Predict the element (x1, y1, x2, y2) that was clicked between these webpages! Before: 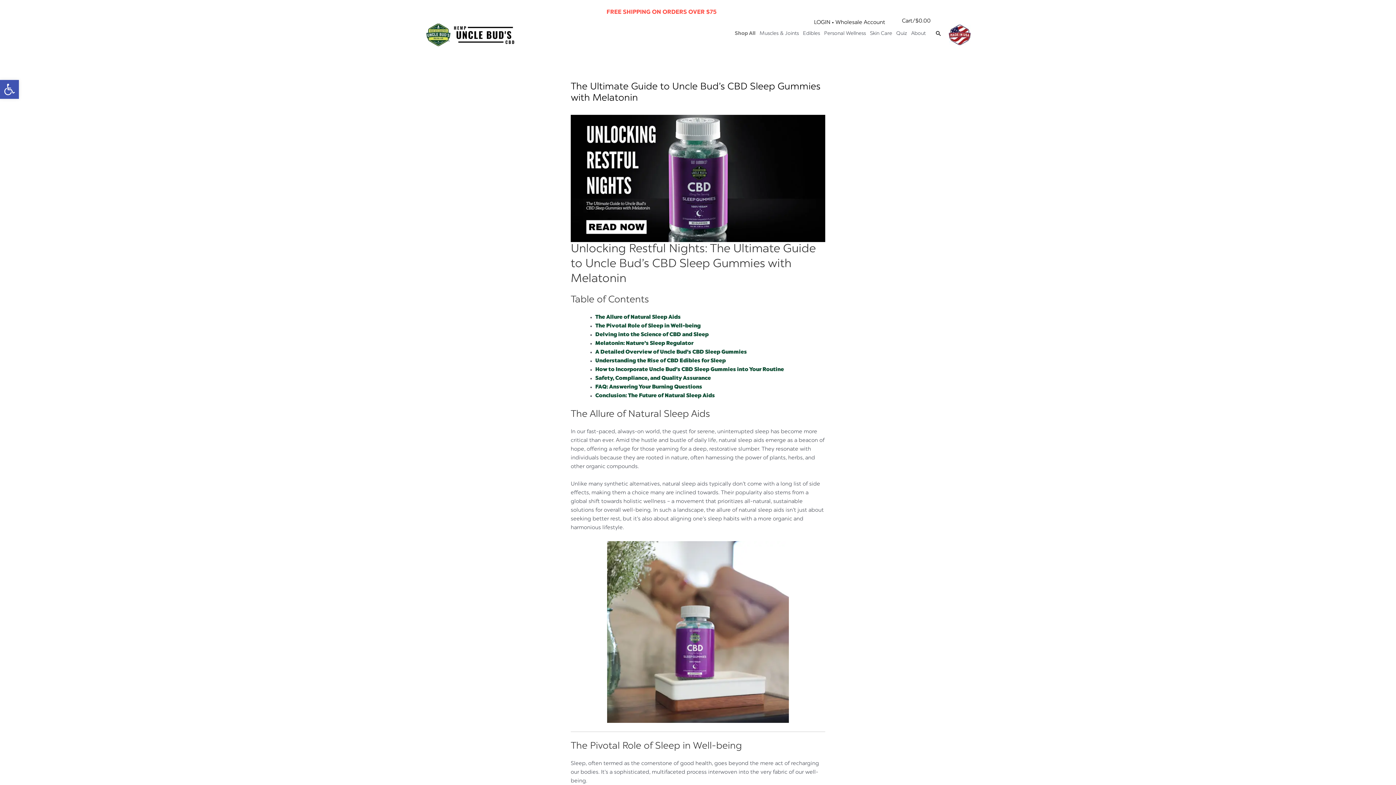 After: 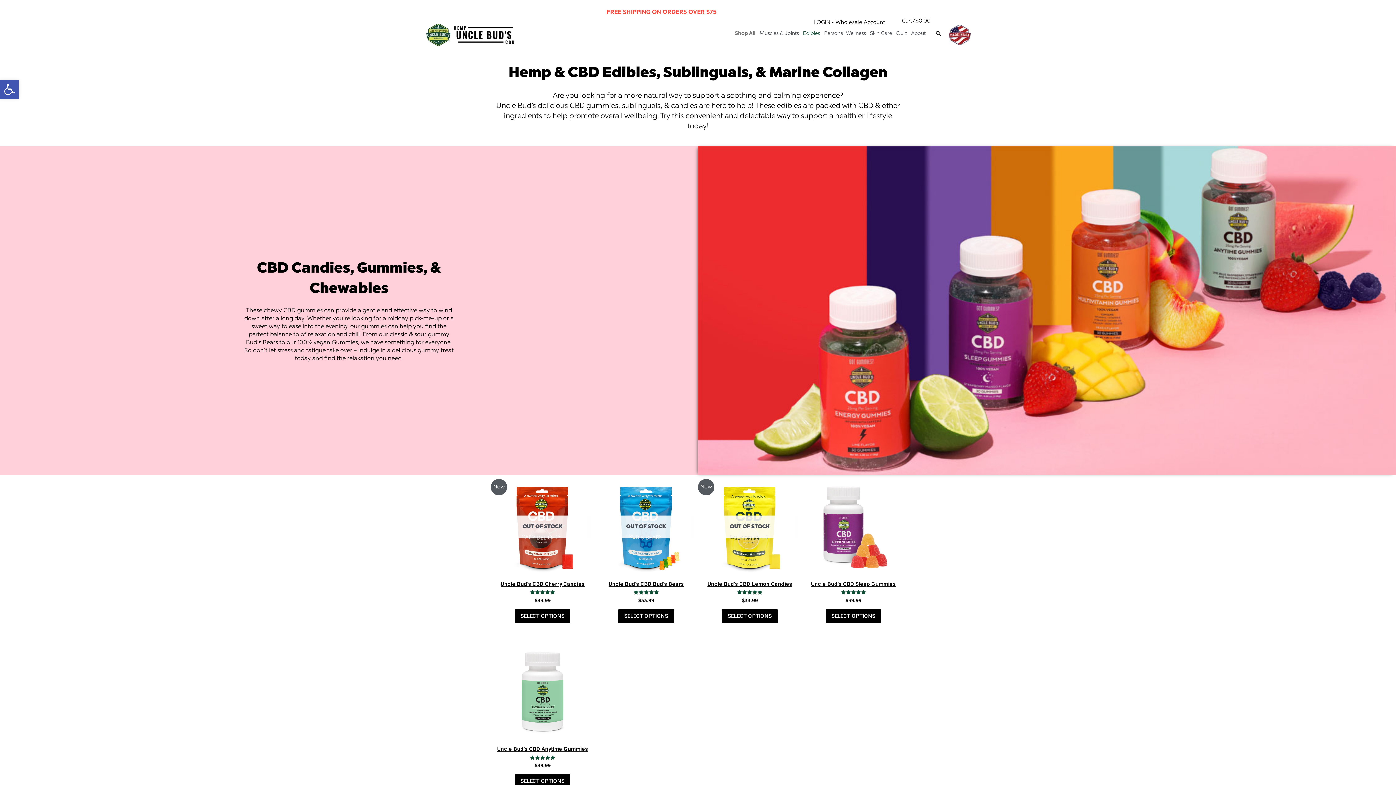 Action: label: Edibles bbox: (801, 23, 822, 43)